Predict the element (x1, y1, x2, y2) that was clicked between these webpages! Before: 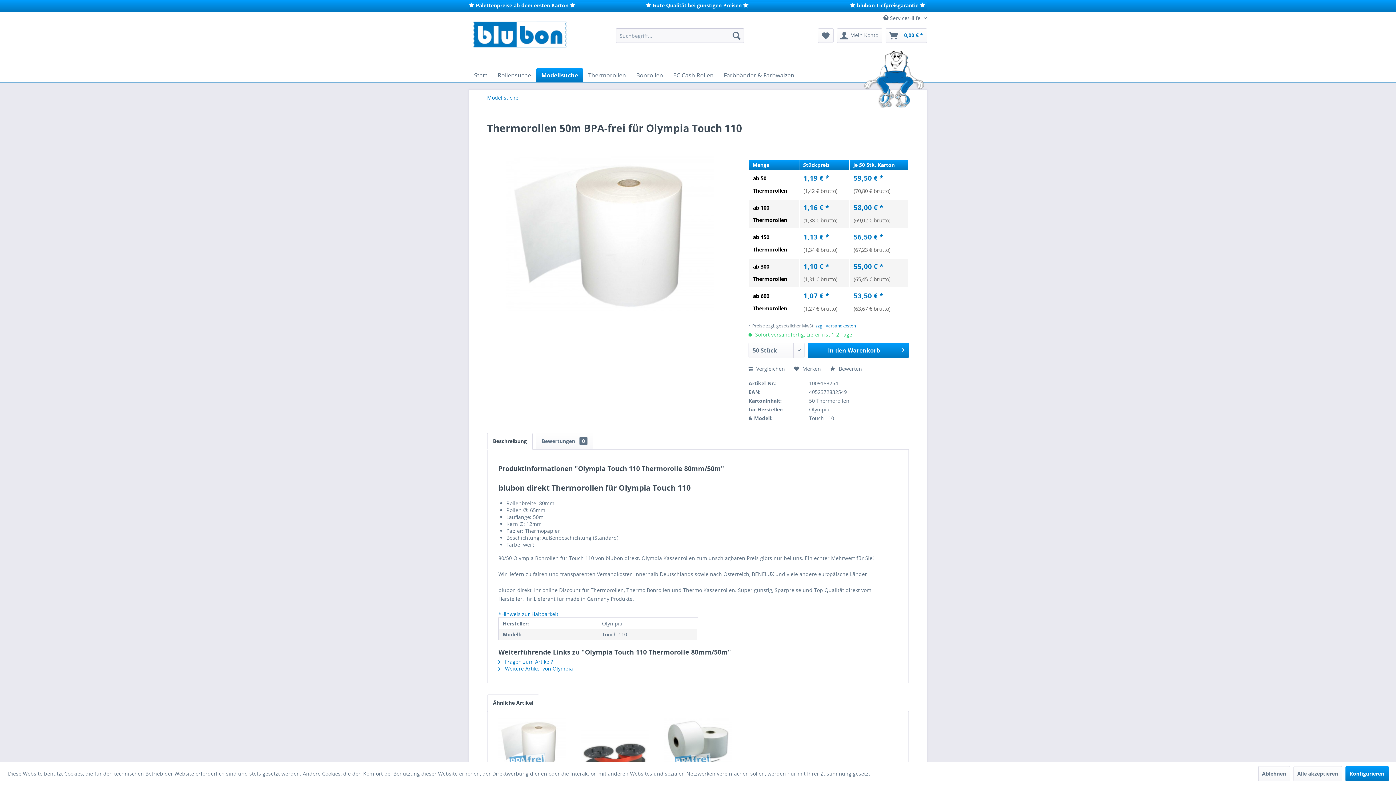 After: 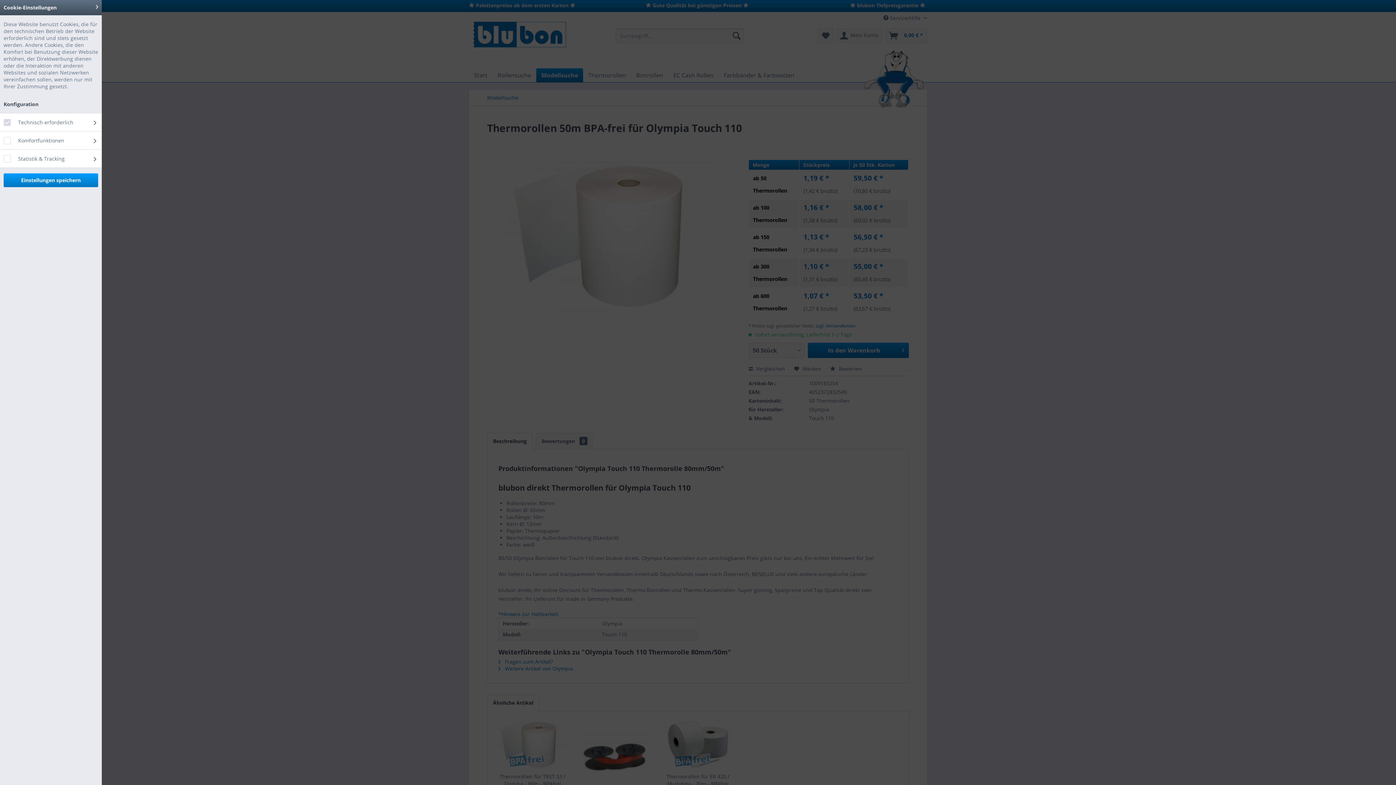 Action: bbox: (1345, 766, 1388, 781) label: Konfigurieren